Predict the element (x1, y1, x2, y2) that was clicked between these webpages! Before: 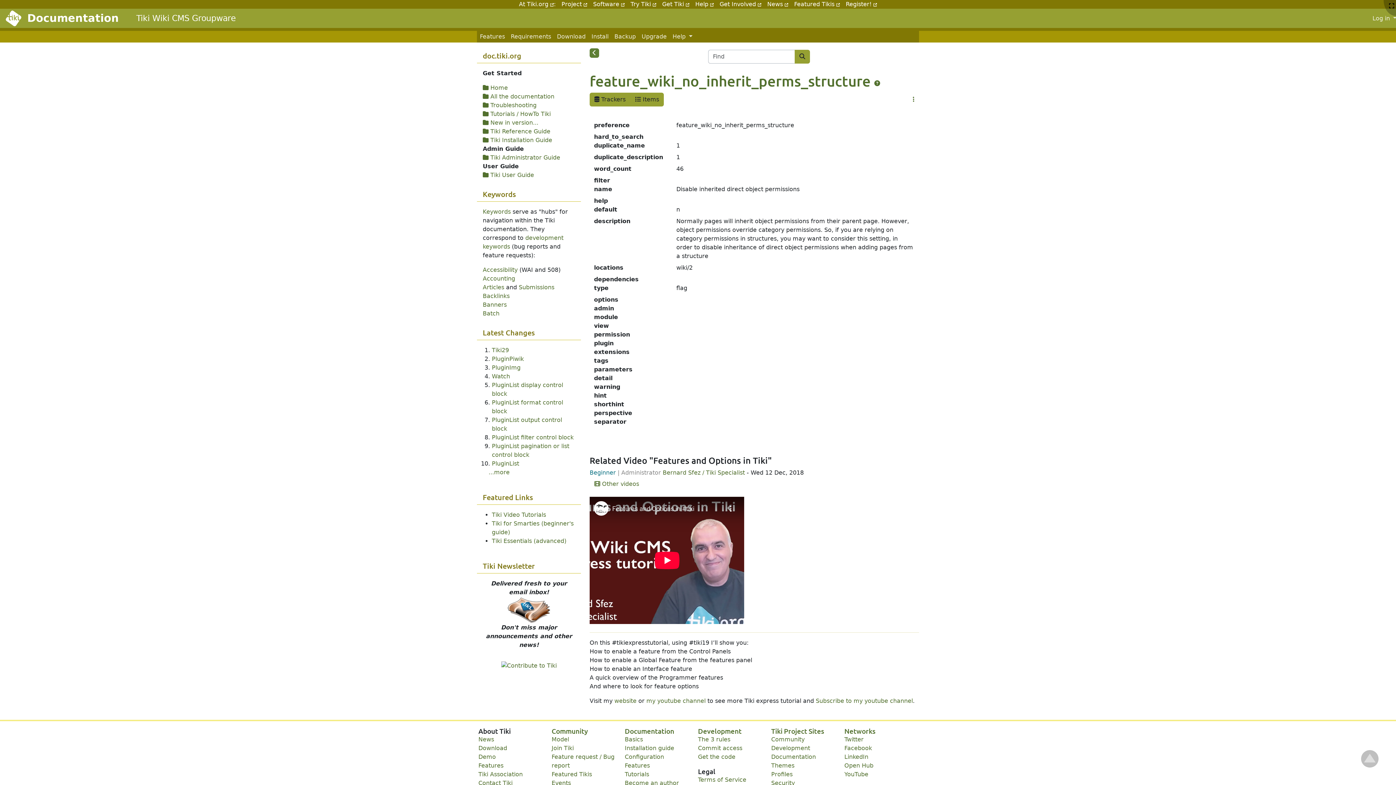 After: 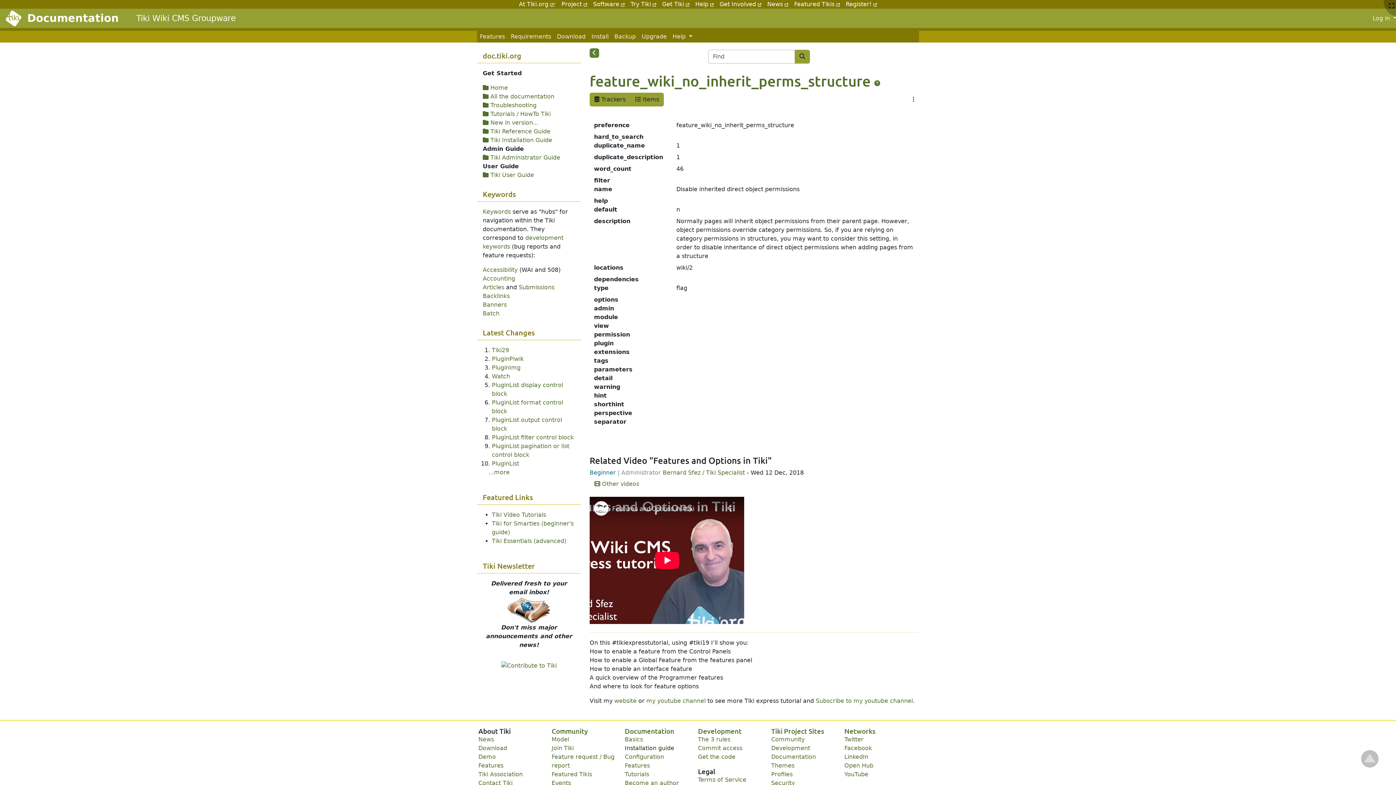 Action: label: Installation guide bbox: (624, 745, 674, 752)